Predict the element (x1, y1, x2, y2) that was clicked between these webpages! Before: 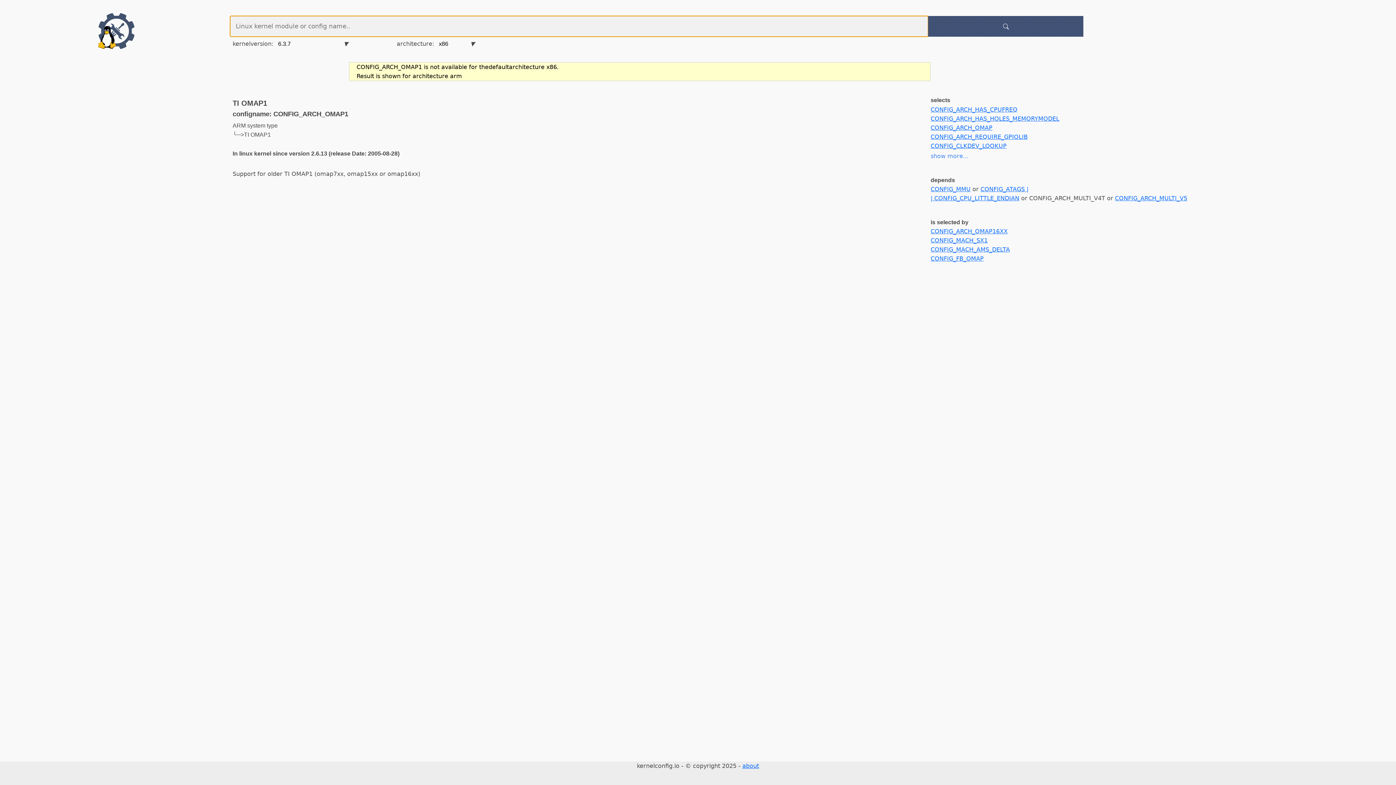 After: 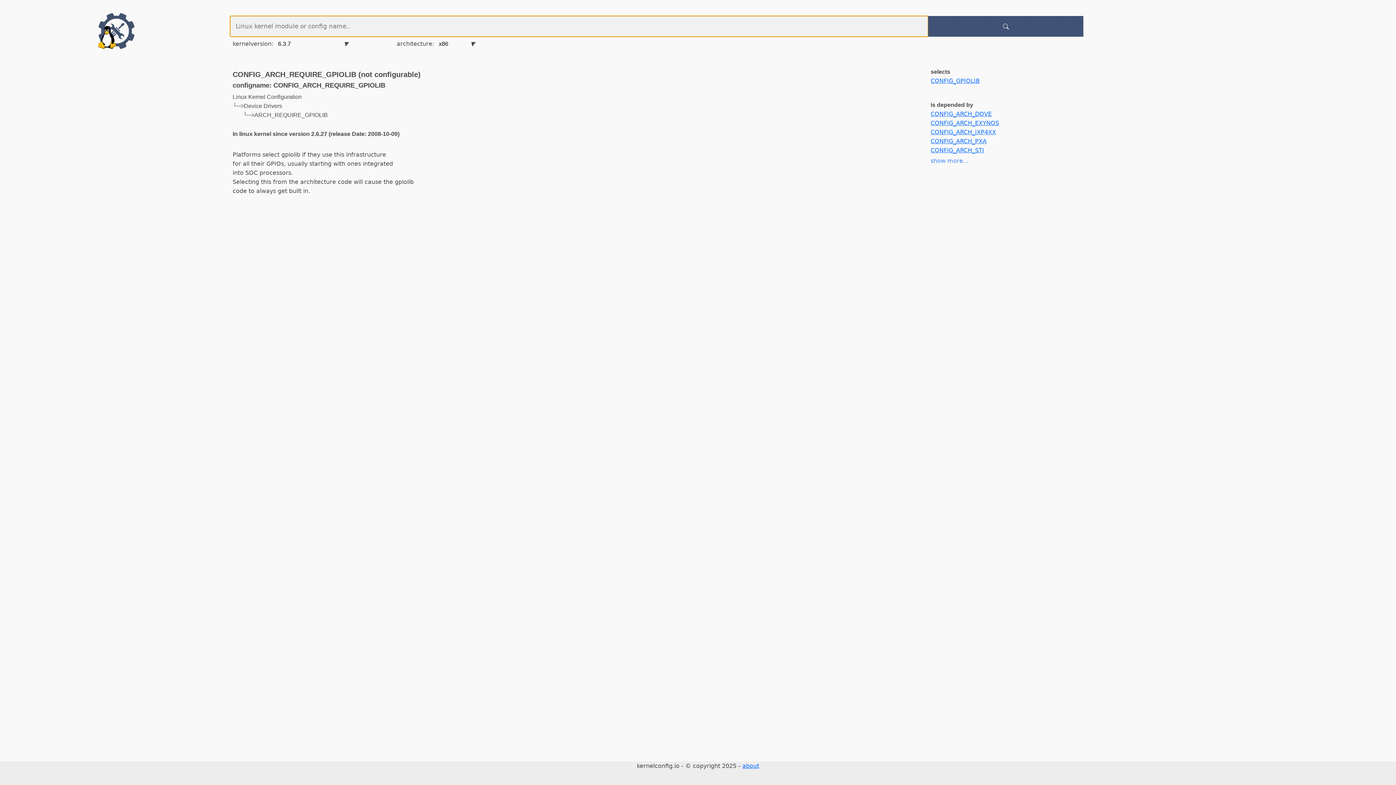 Action: bbox: (930, 133, 1027, 140) label: CONFIG_ARCH_REQUIRE_GPIOLIB